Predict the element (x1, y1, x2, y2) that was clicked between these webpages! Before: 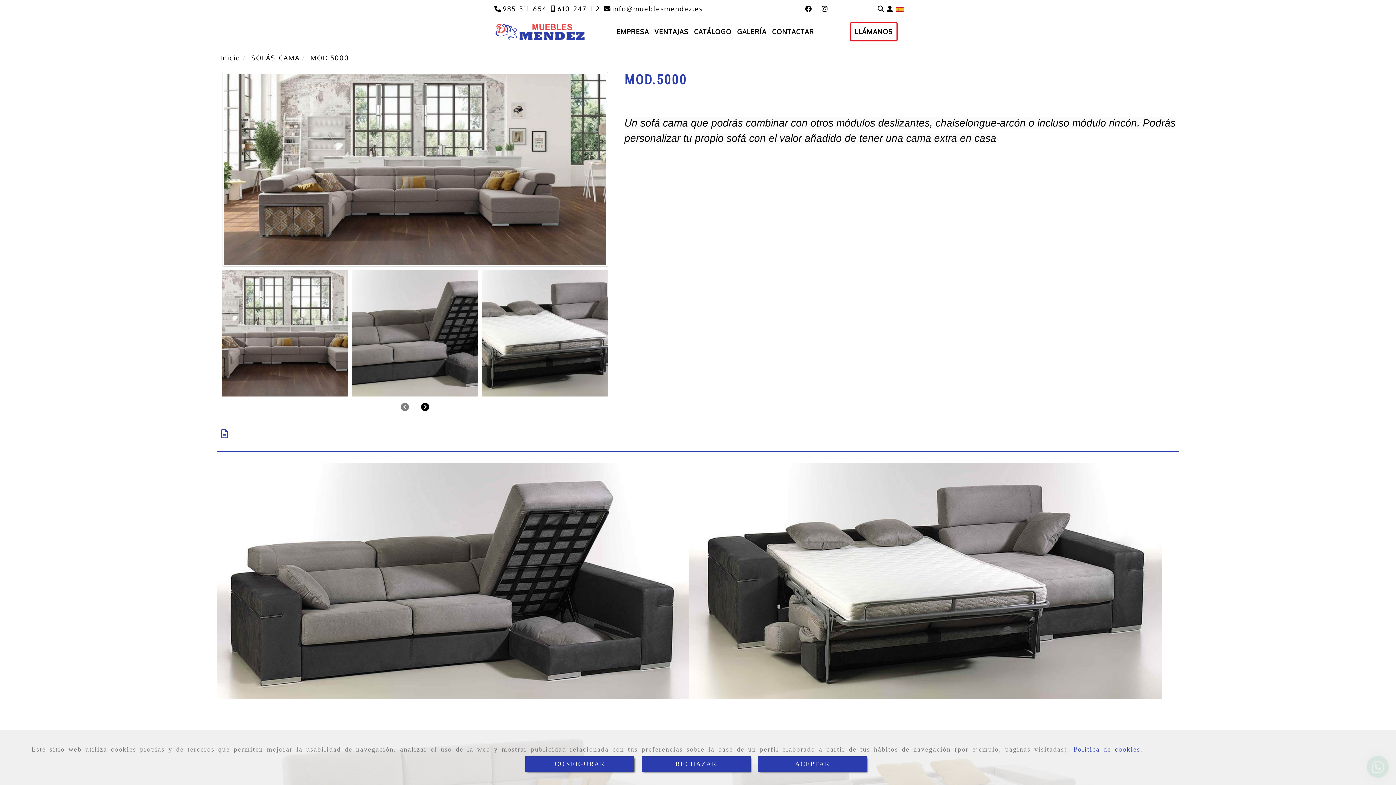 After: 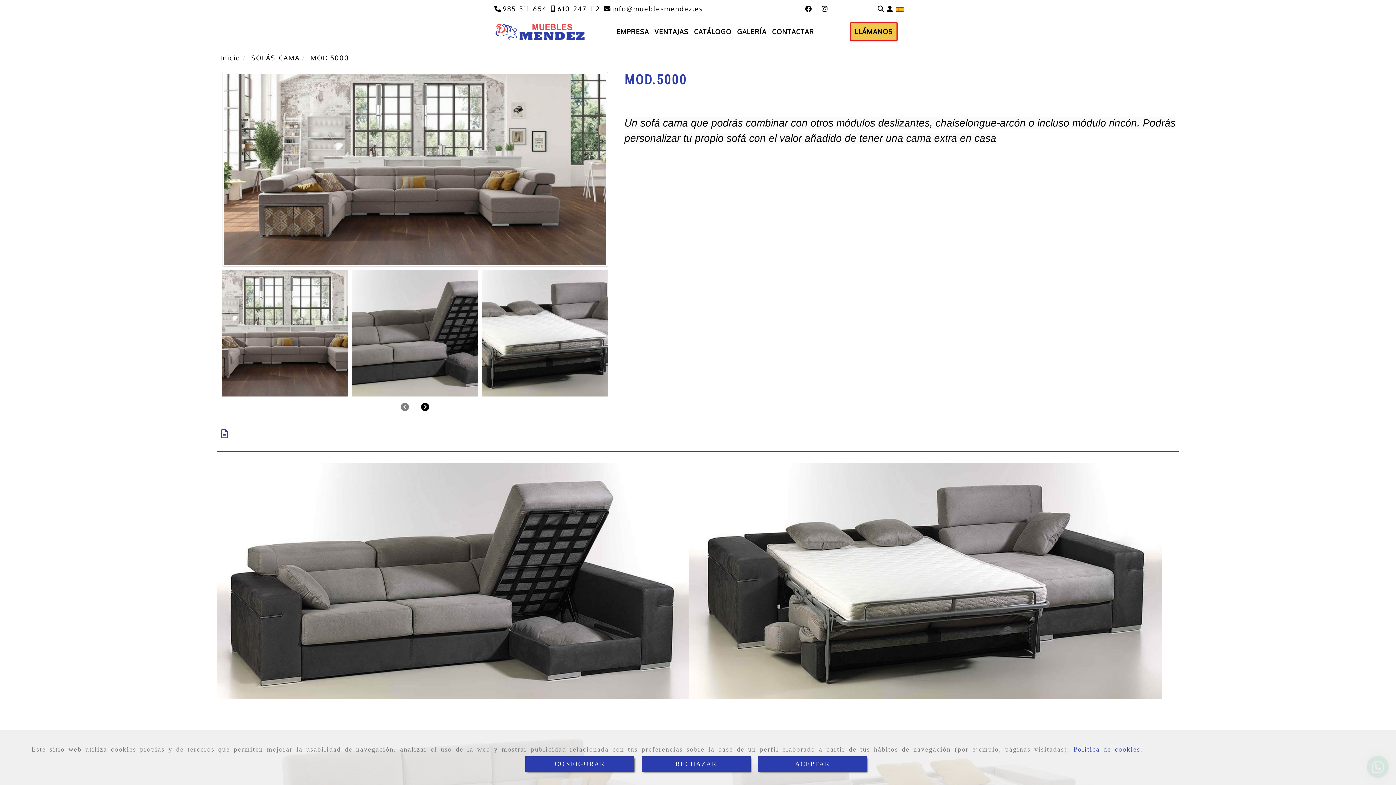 Action: bbox: (850, 22, 897, 41) label: LLÁMANOS